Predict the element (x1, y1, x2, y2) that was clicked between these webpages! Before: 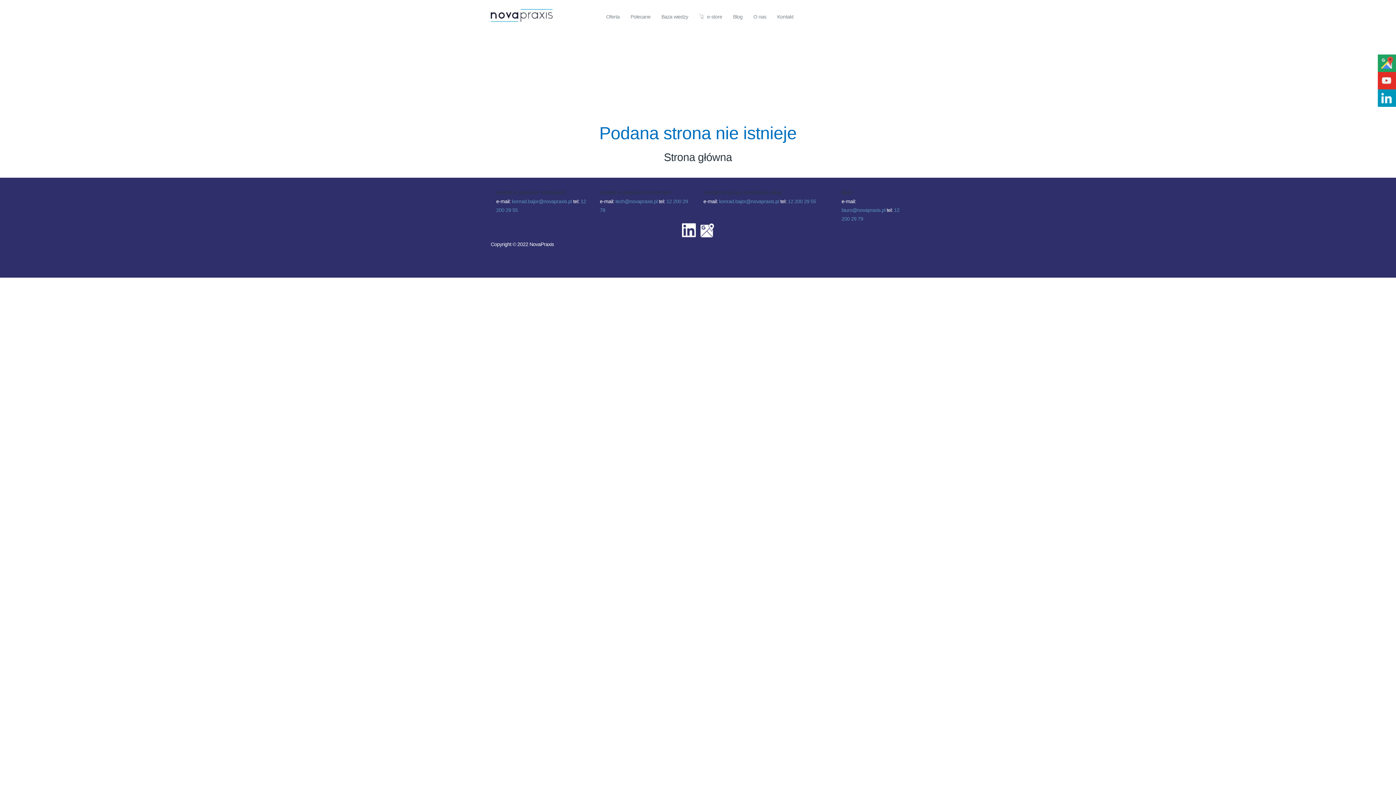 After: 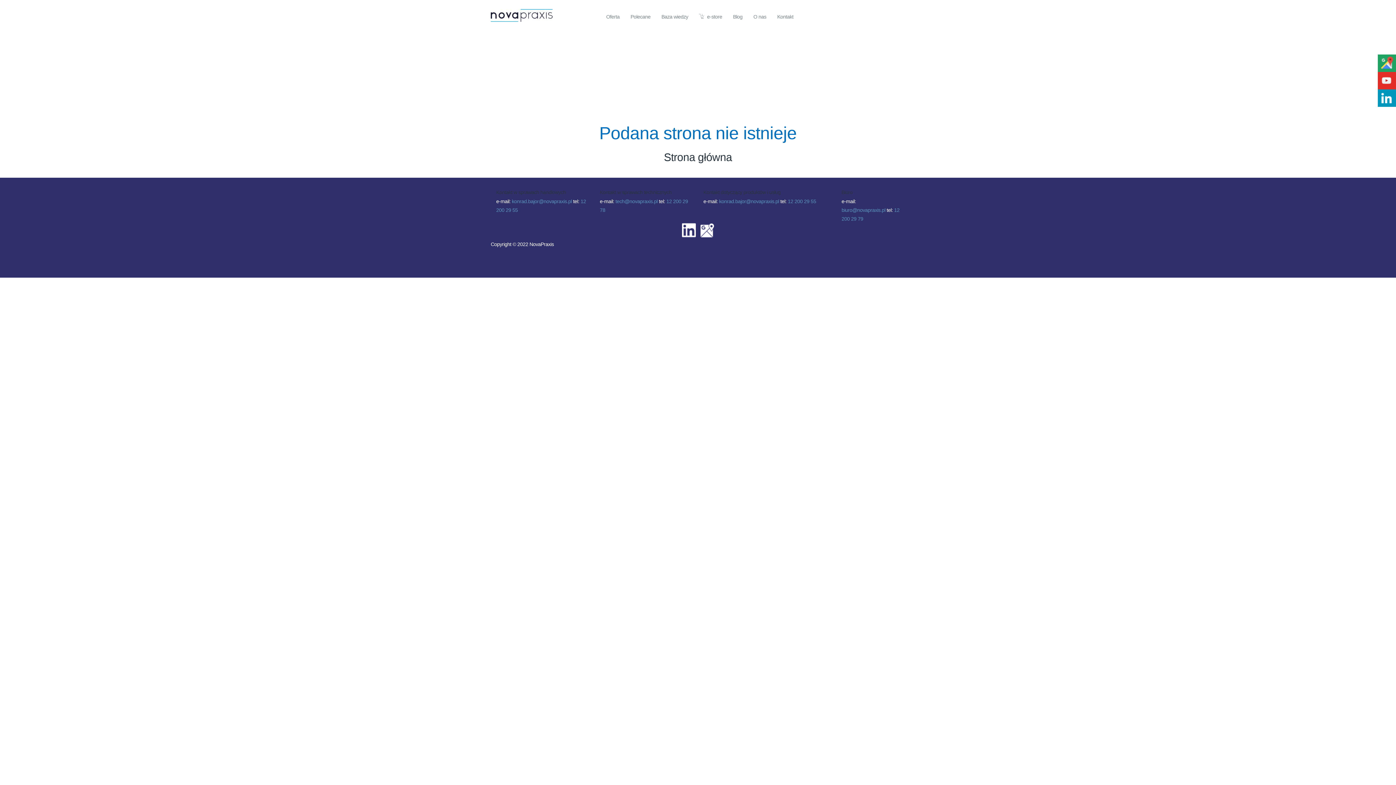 Action: label: biuro@novapraxis.pl bbox: (841, 207, 885, 213)